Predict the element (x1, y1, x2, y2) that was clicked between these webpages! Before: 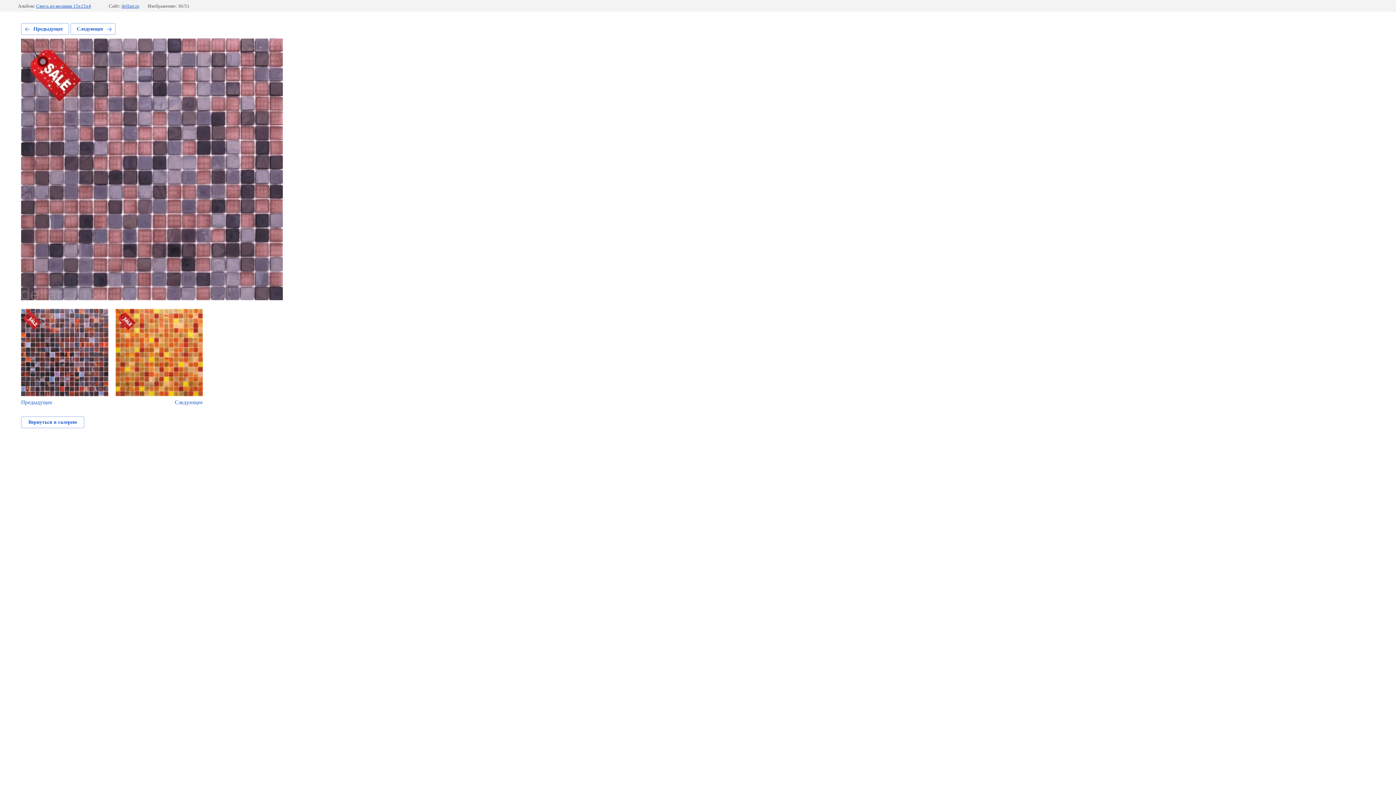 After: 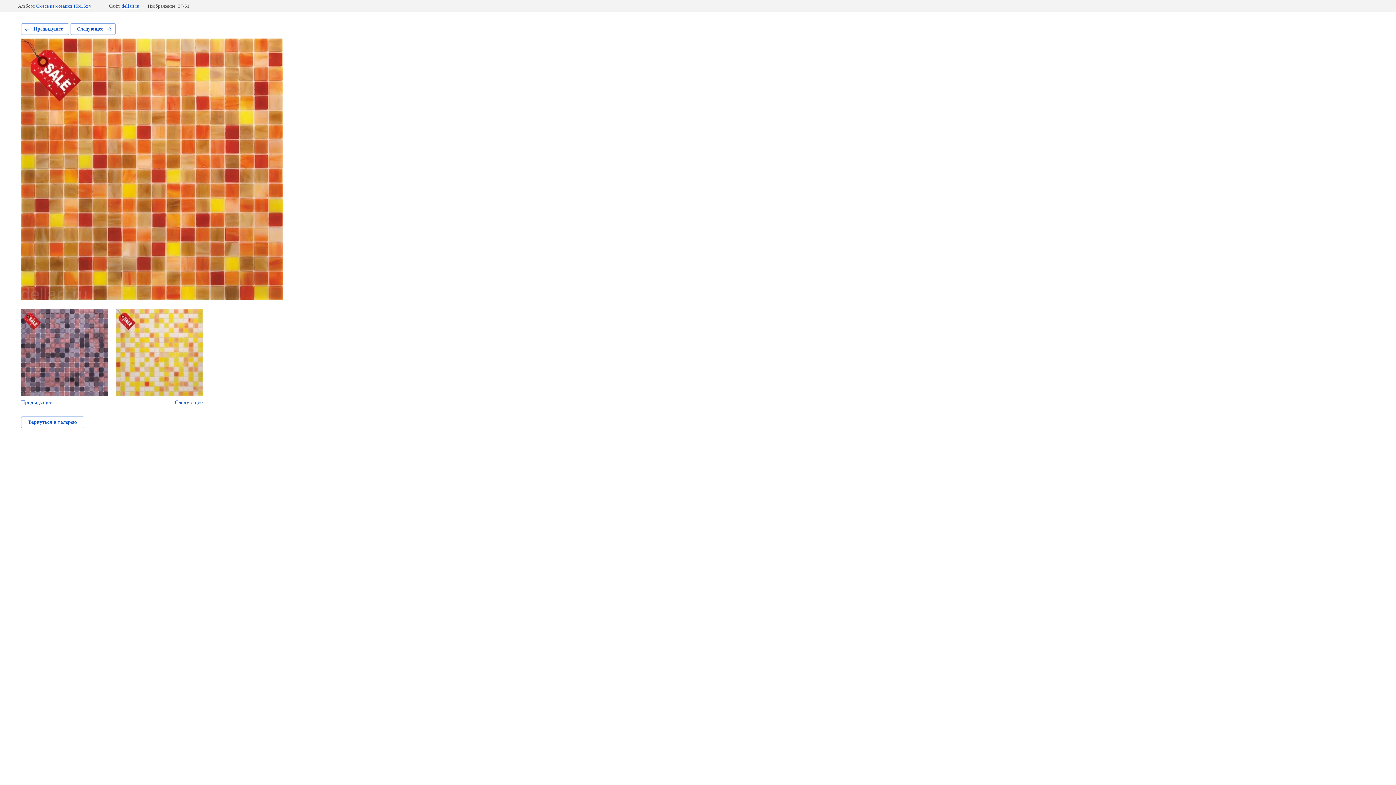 Action: label: Следующее bbox: (115, 309, 202, 405)